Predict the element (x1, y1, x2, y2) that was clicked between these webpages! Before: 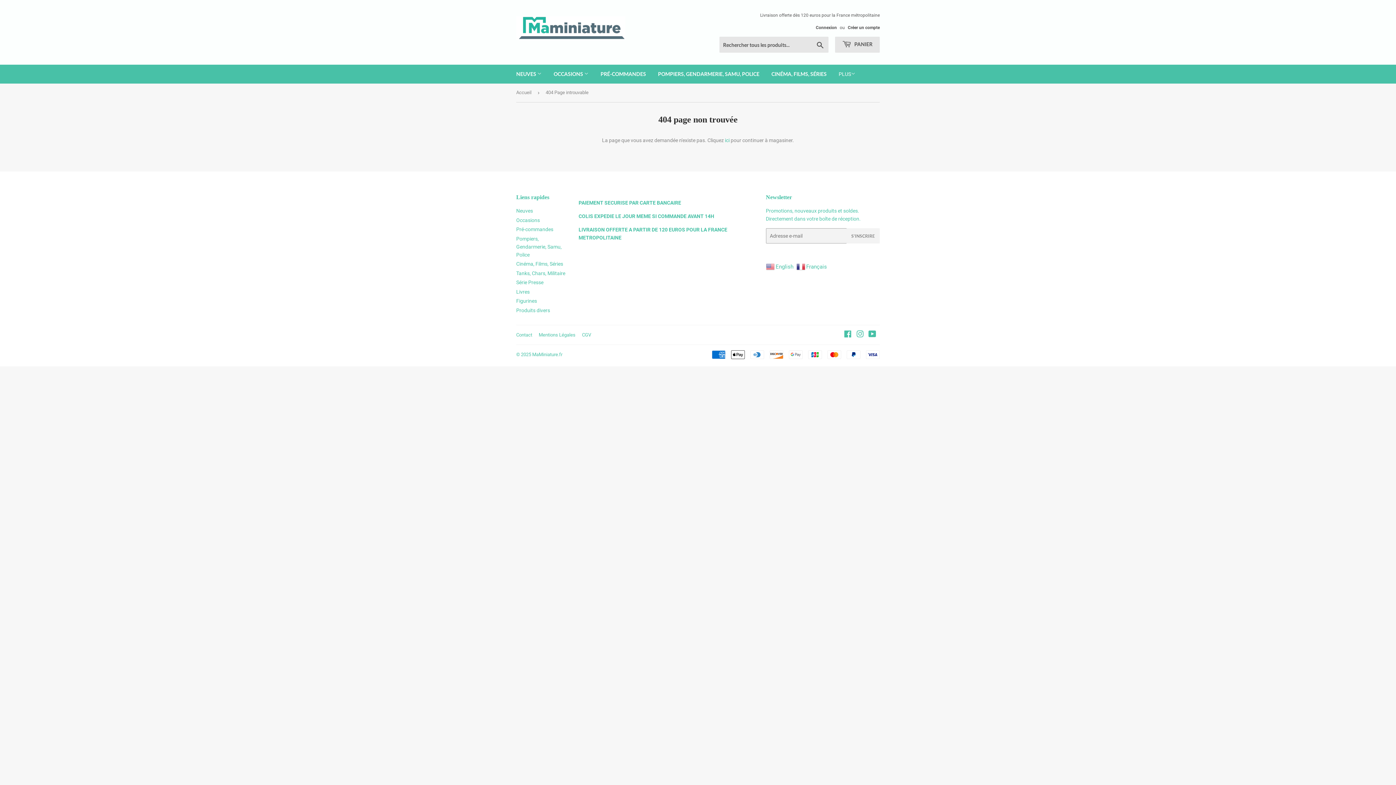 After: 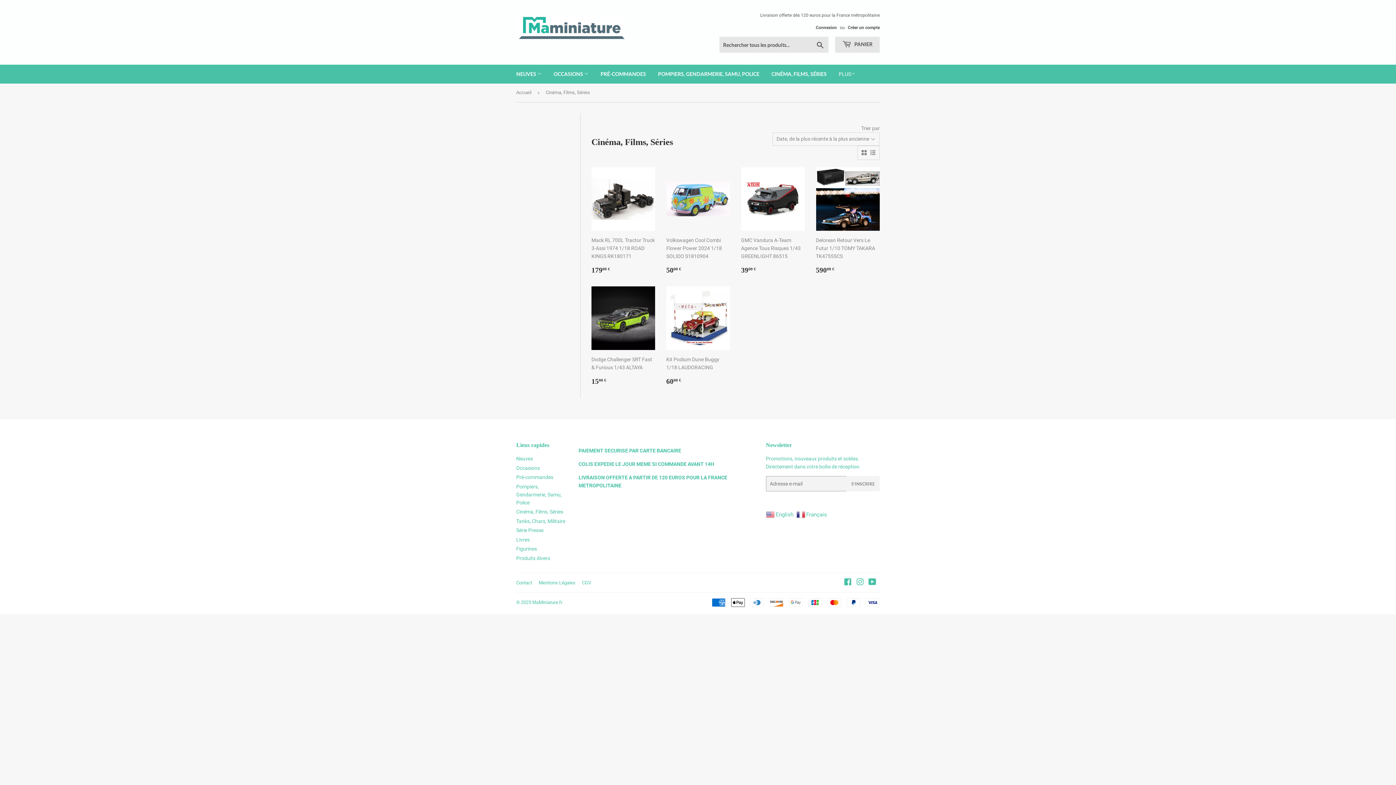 Action: bbox: (516, 261, 563, 266) label: Cinéma, Films, Séries